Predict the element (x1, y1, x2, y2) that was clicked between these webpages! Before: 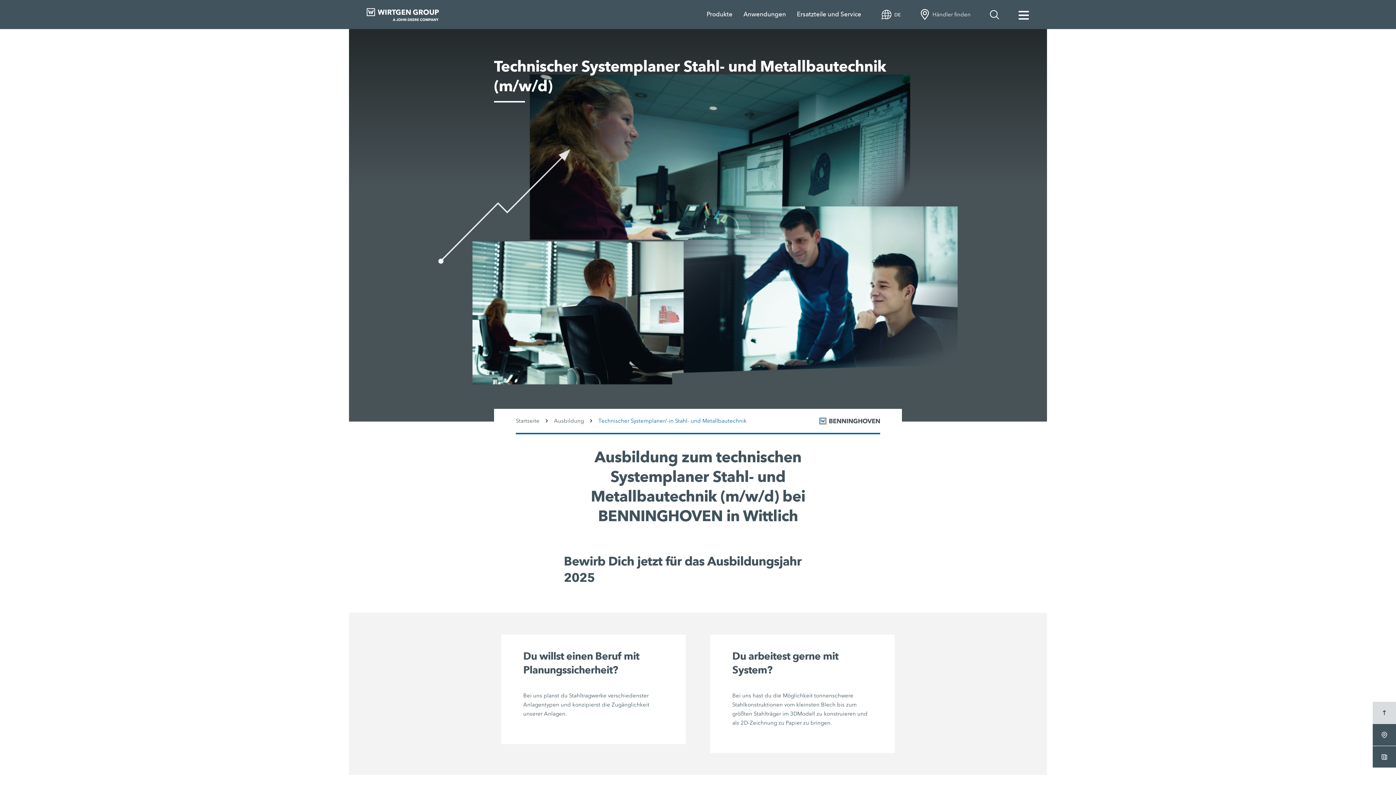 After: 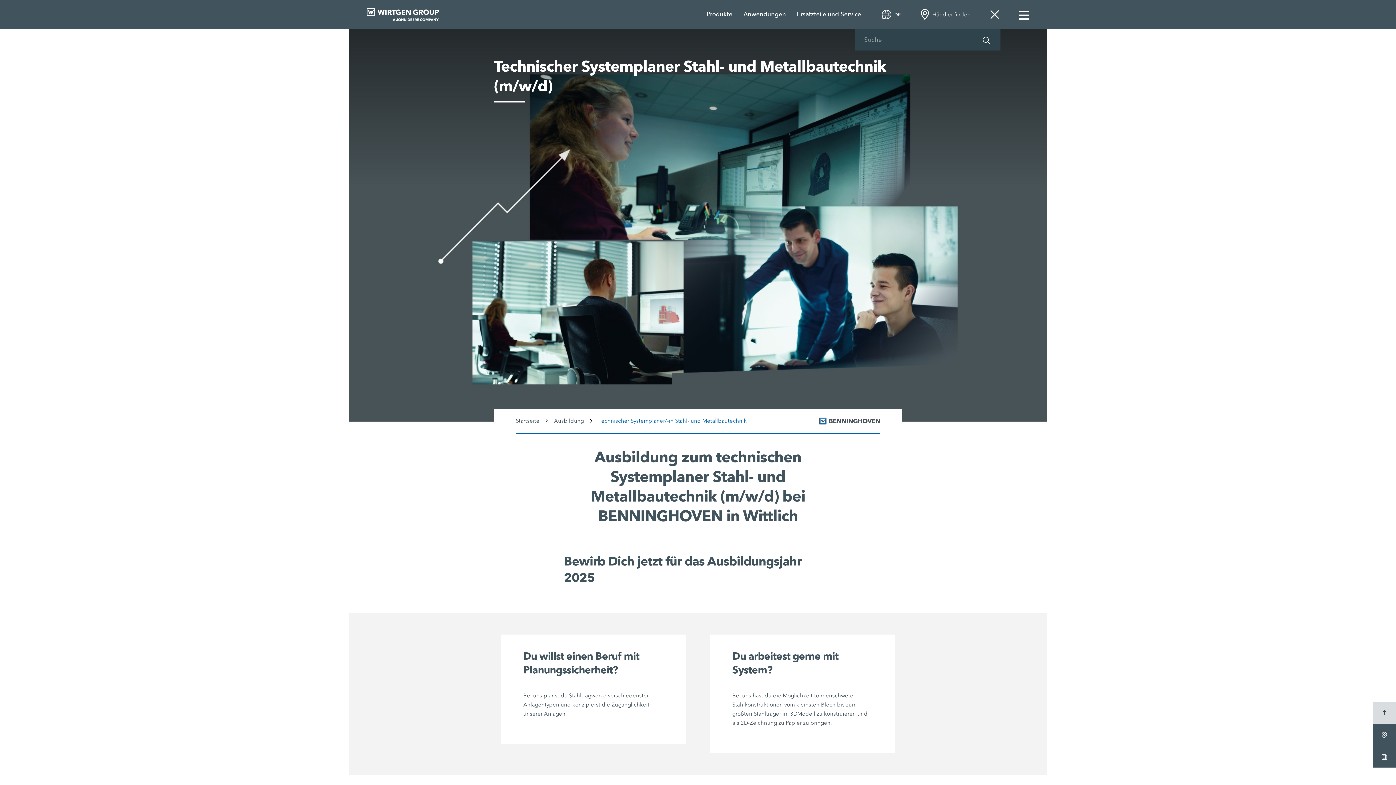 Action: bbox: (989, 8, 1000, 20)